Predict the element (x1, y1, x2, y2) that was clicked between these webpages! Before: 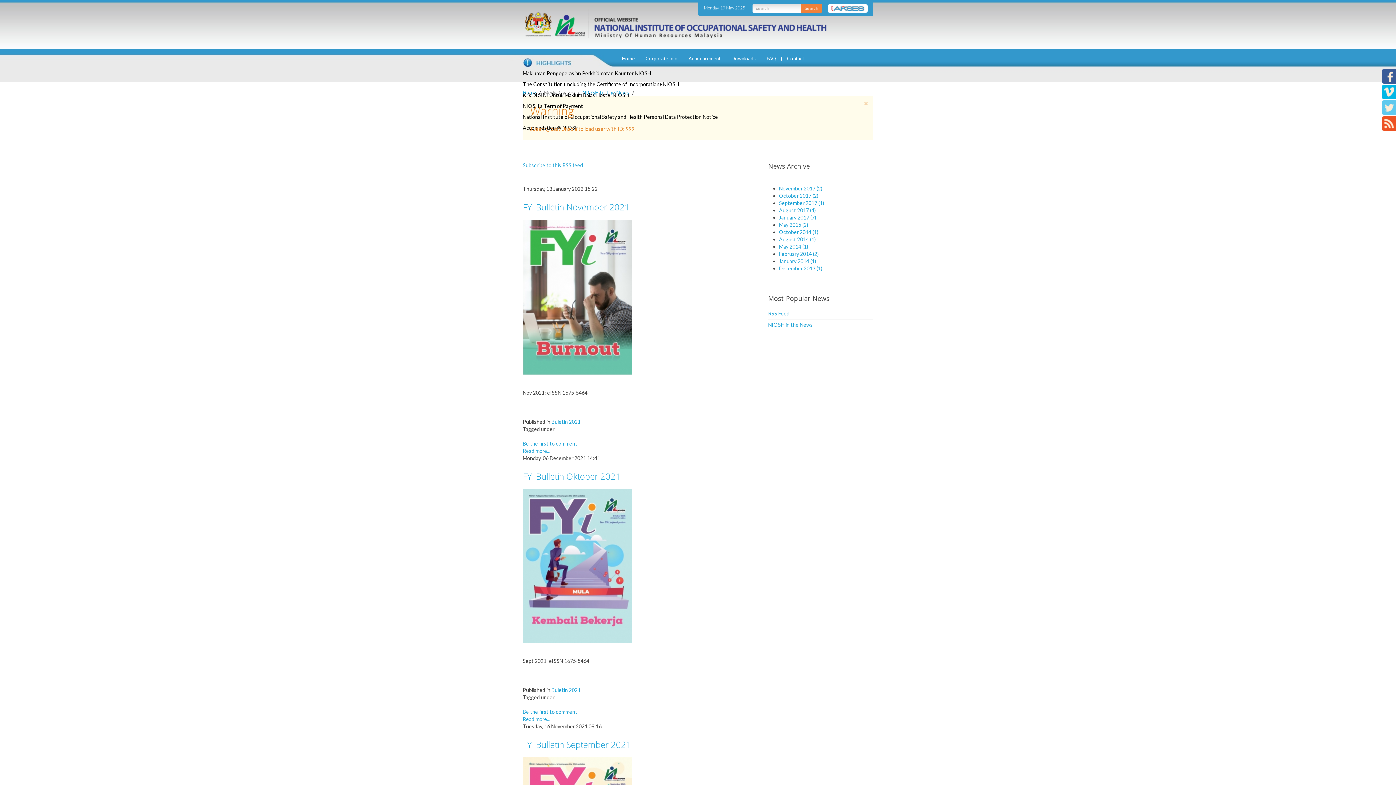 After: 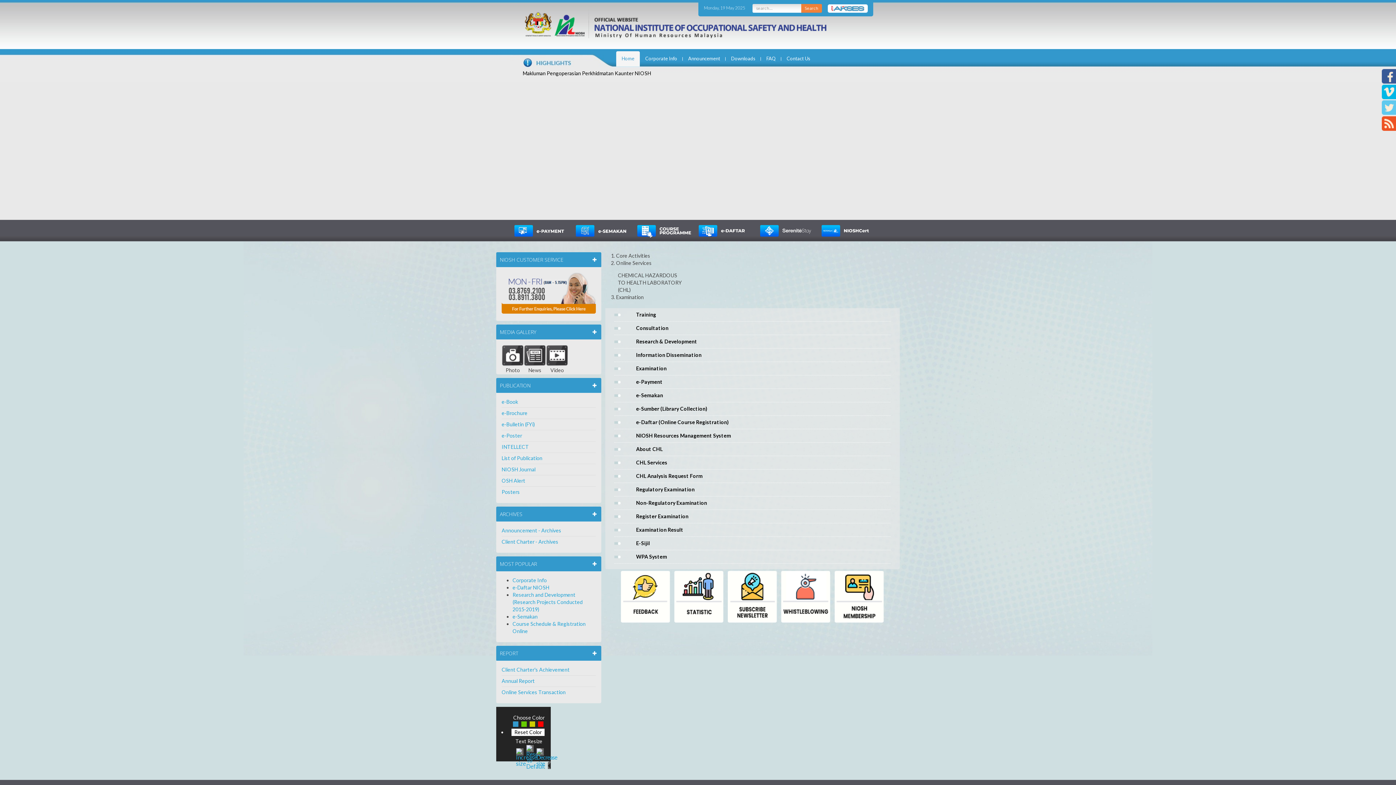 Action: bbox: (616, 51, 640, 62) label: Home